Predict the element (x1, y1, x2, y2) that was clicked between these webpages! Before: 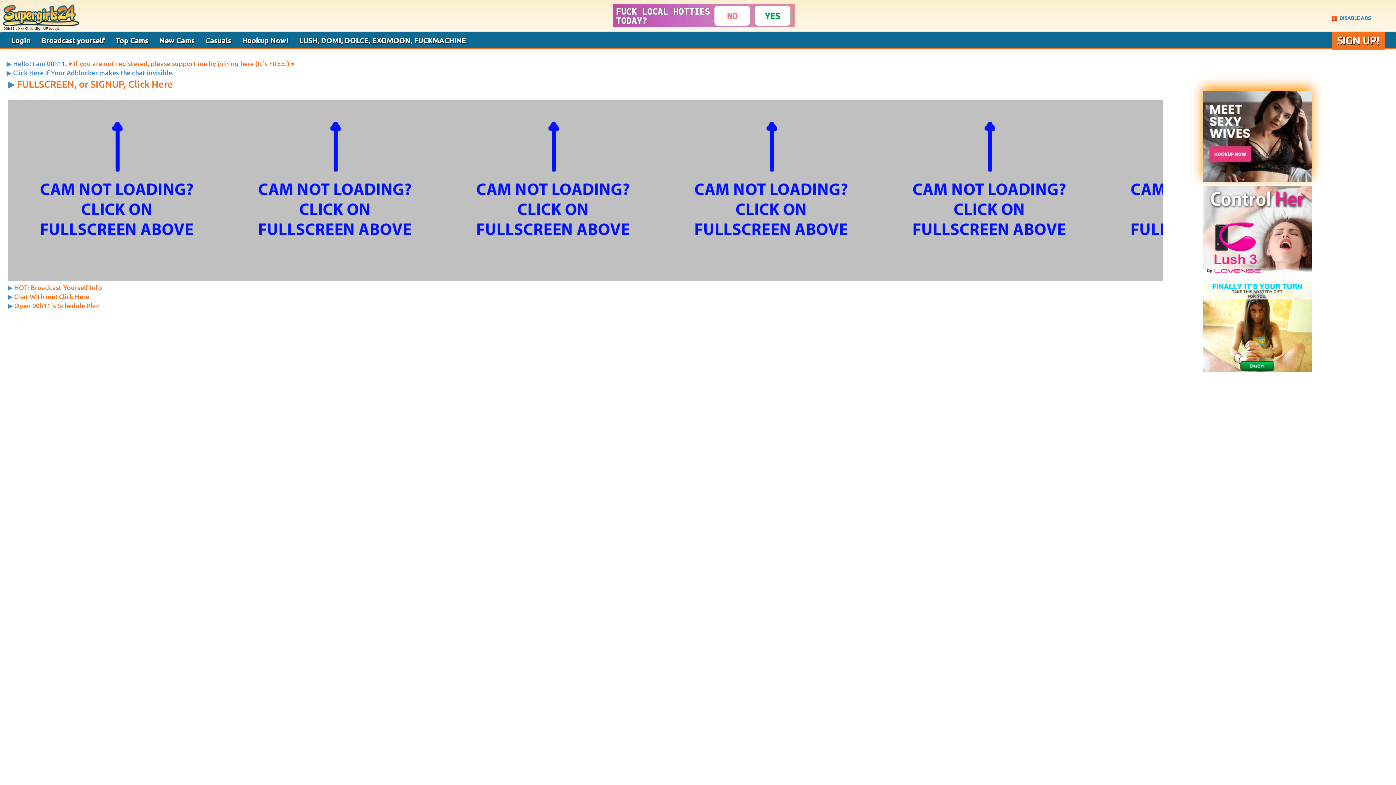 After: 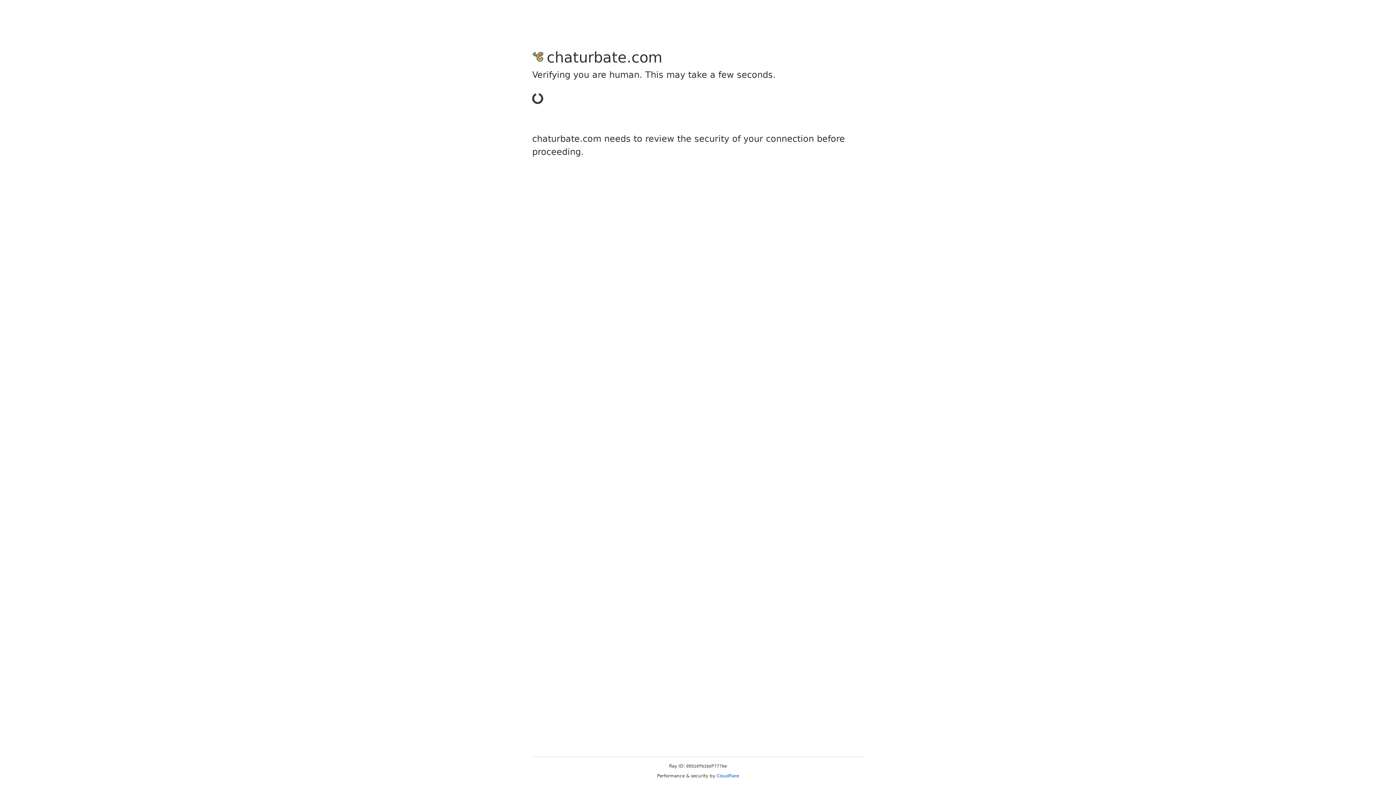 Action: label: Broadcast yourself bbox: (36, 31, 110, 49)